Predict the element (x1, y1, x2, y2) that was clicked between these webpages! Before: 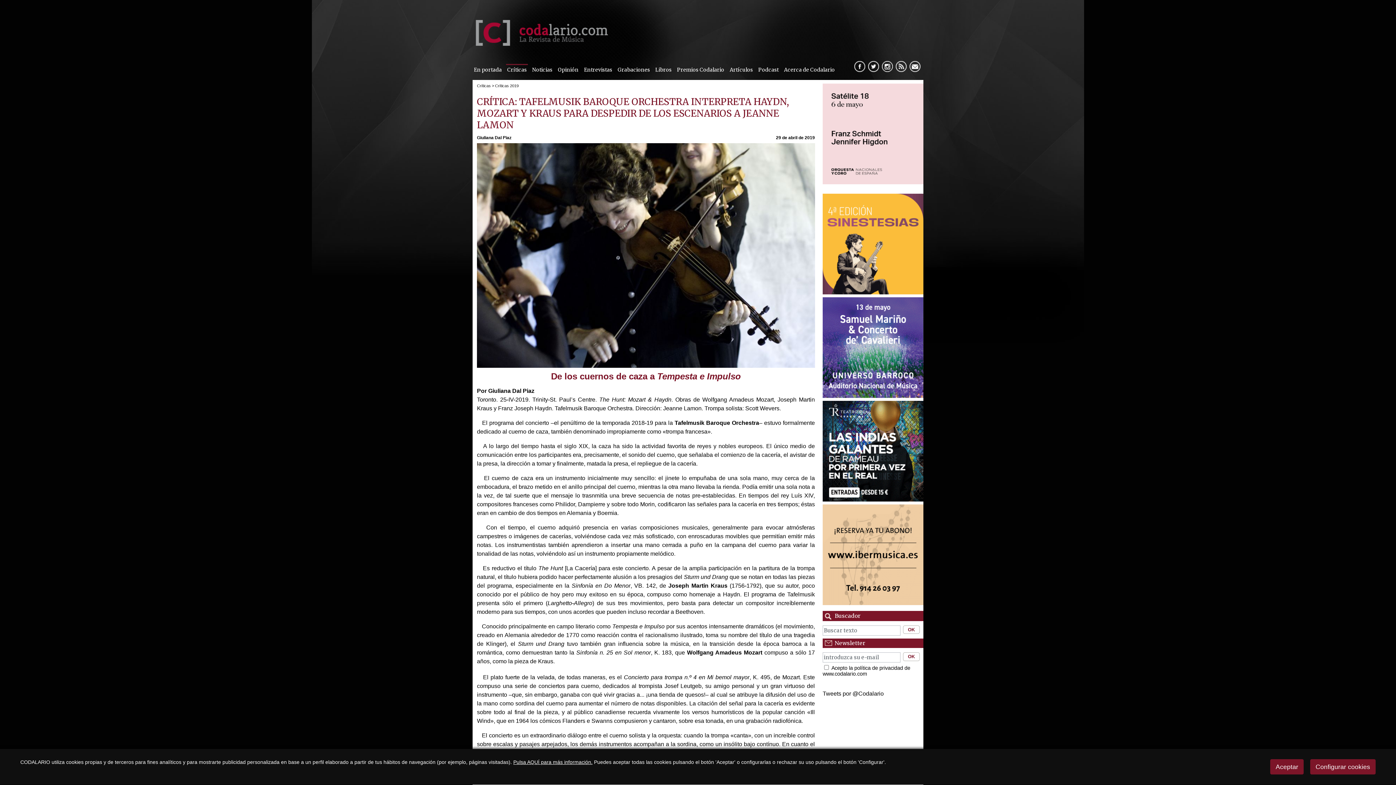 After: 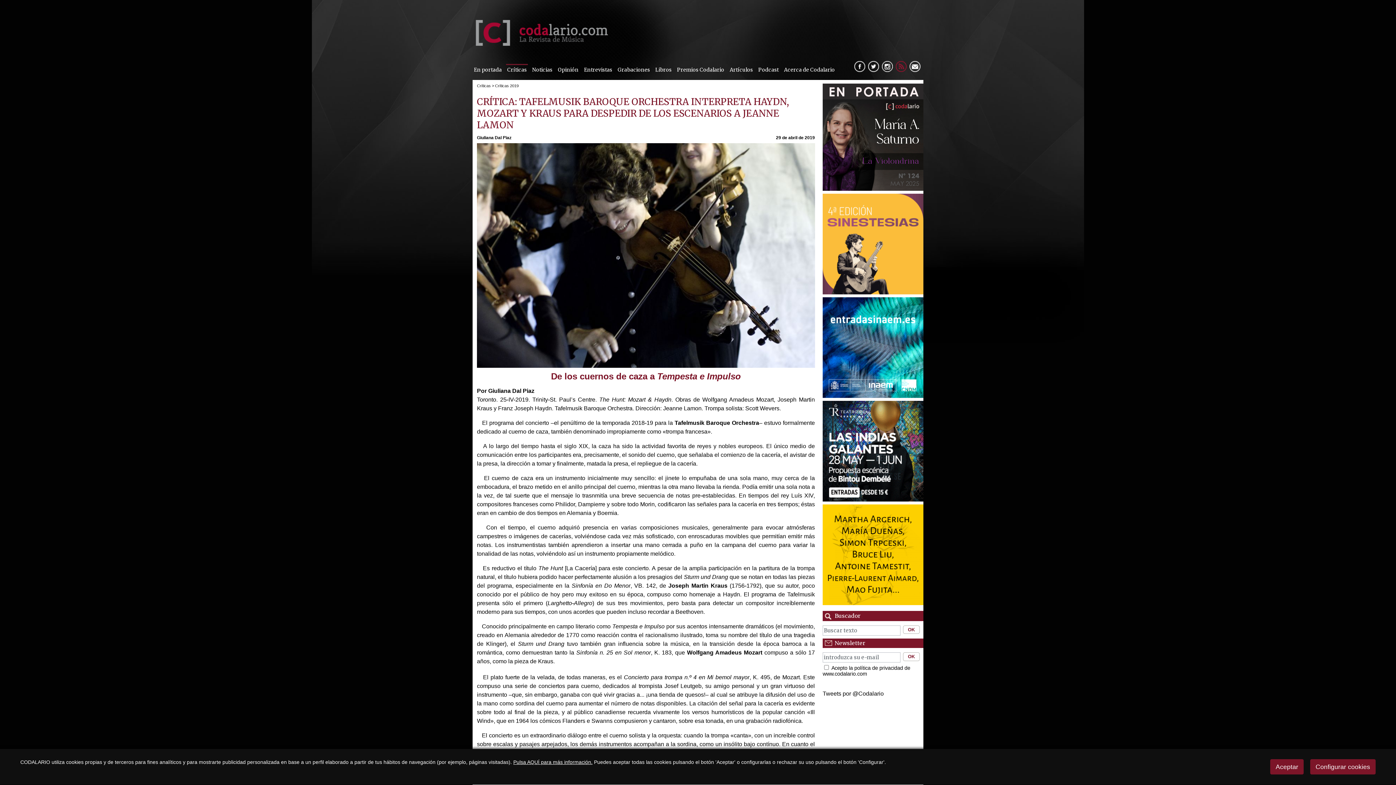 Action: label:   bbox: (896, 61, 906, 72)